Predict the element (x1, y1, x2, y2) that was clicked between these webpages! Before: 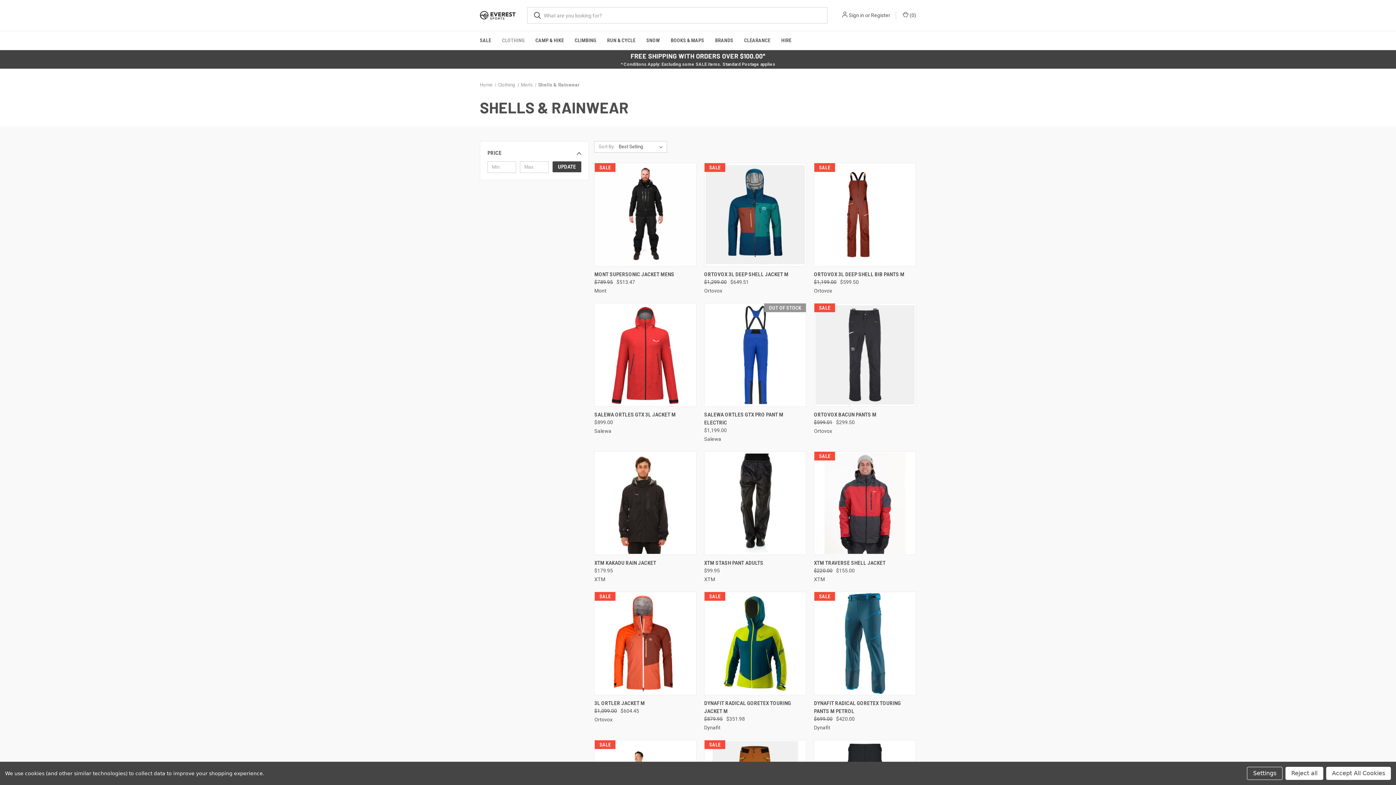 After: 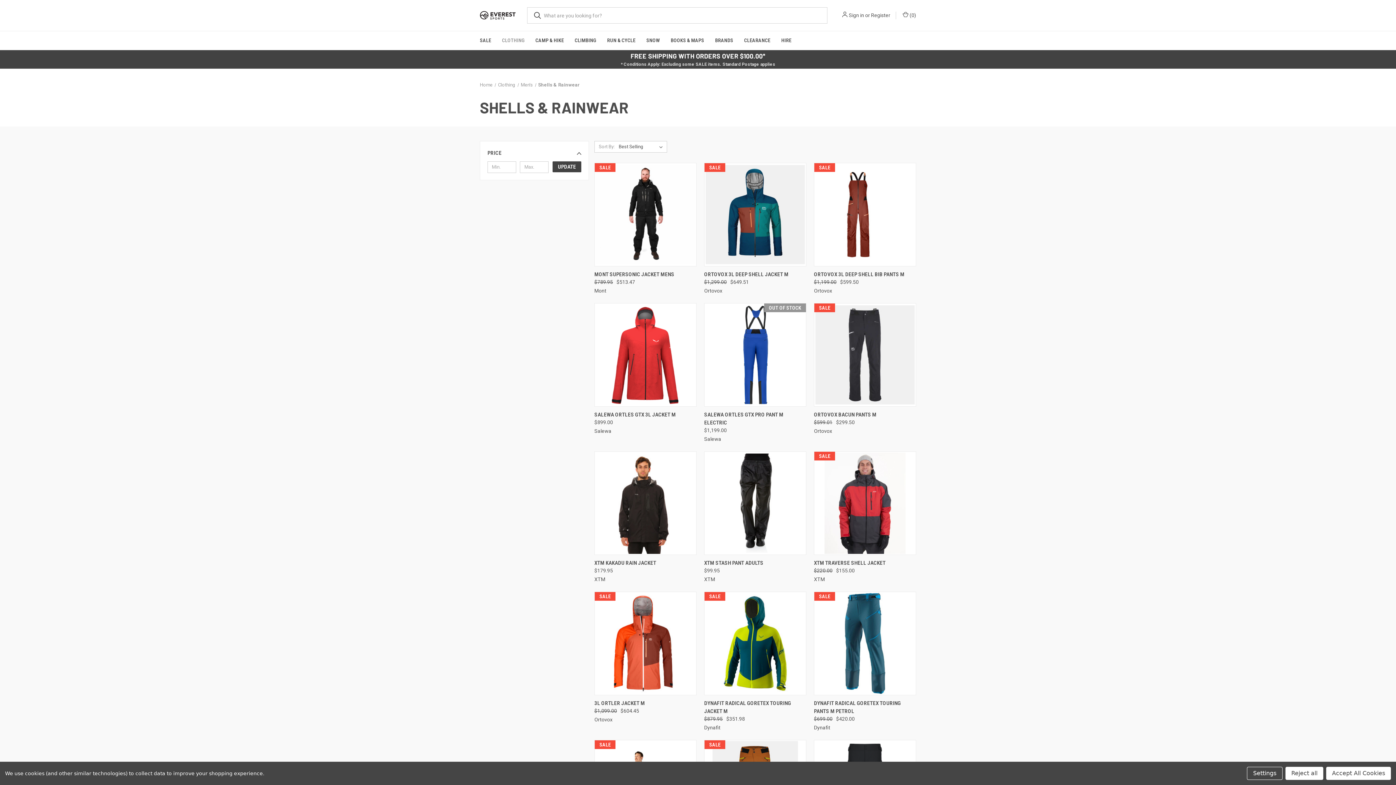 Action: label: Shells & Rainwear bbox: (538, 82, 580, 87)